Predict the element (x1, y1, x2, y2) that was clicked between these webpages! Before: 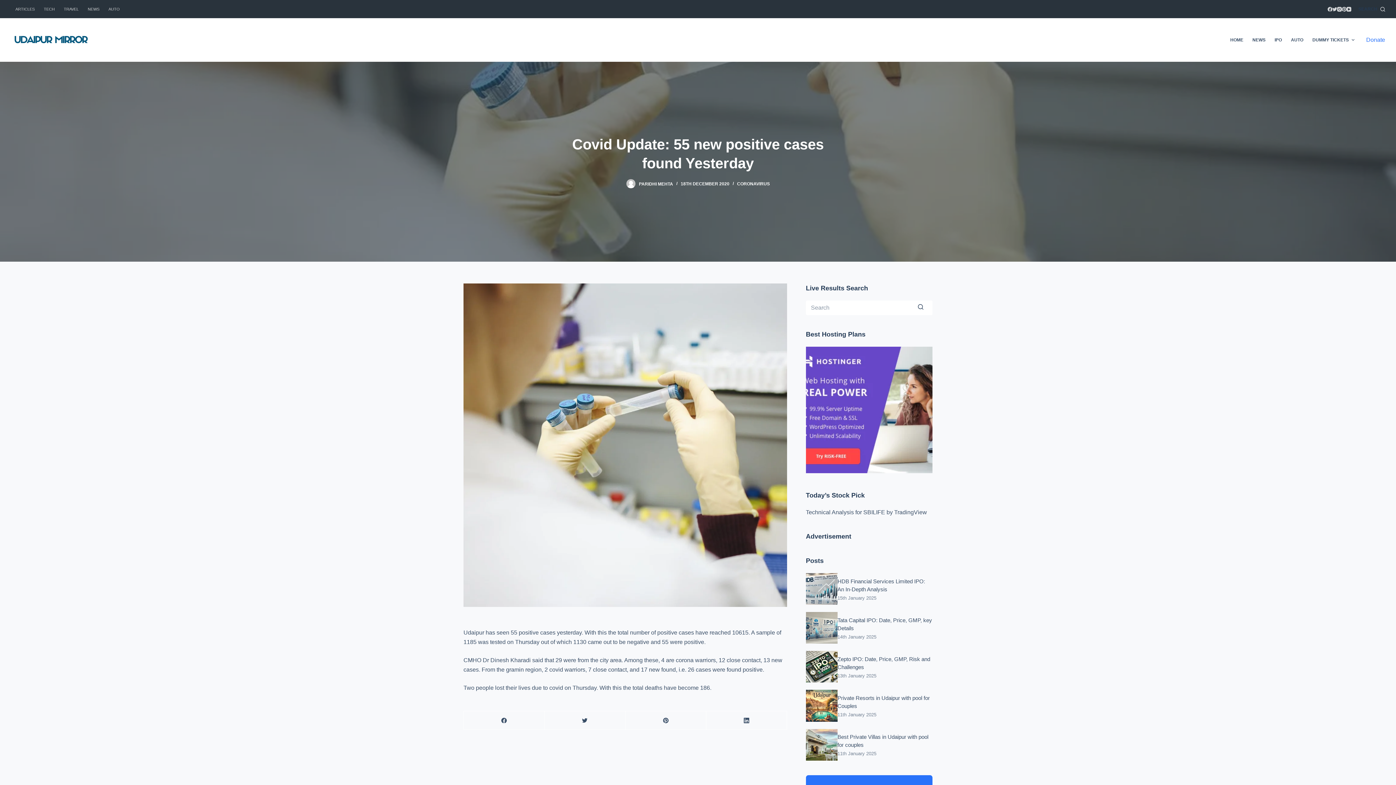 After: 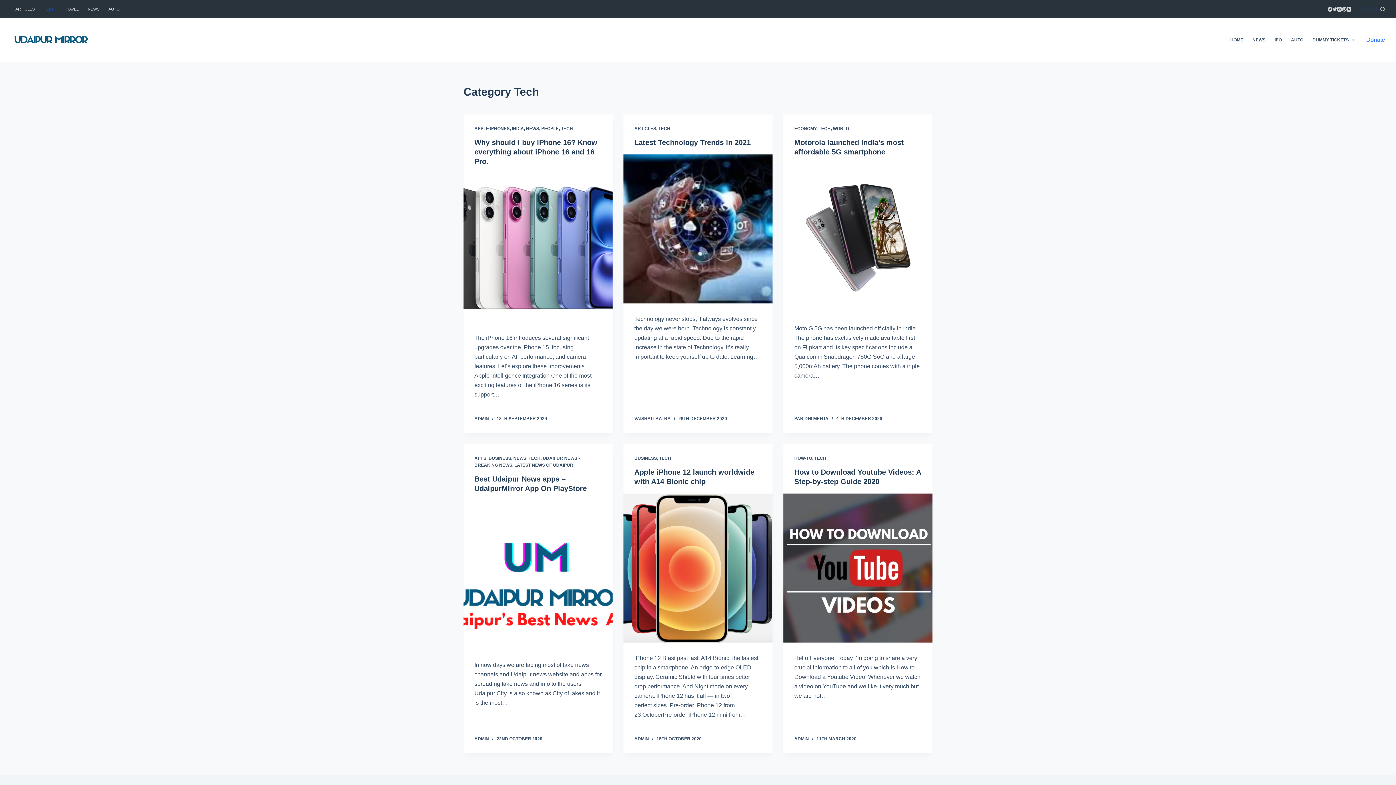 Action: bbox: (39, 0, 59, 18) label: TECH